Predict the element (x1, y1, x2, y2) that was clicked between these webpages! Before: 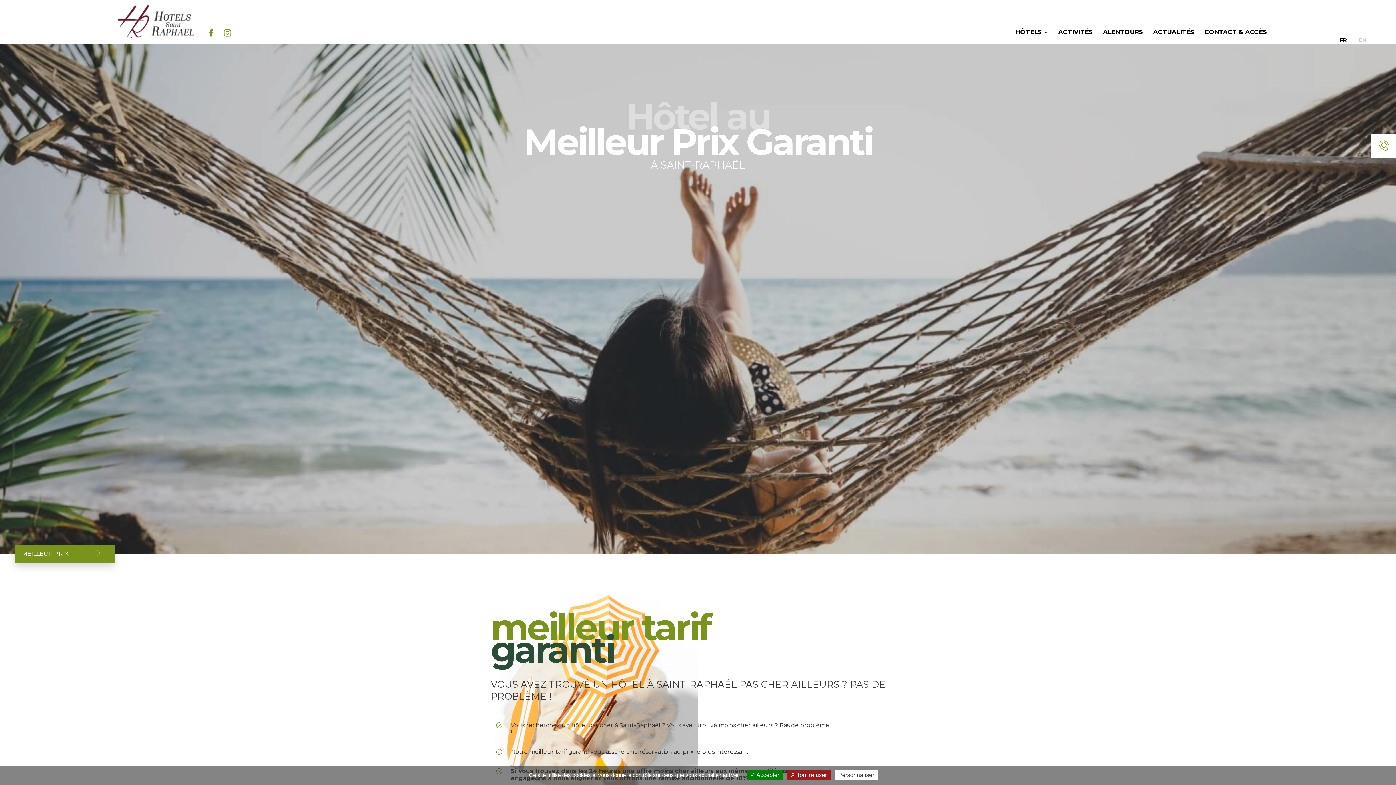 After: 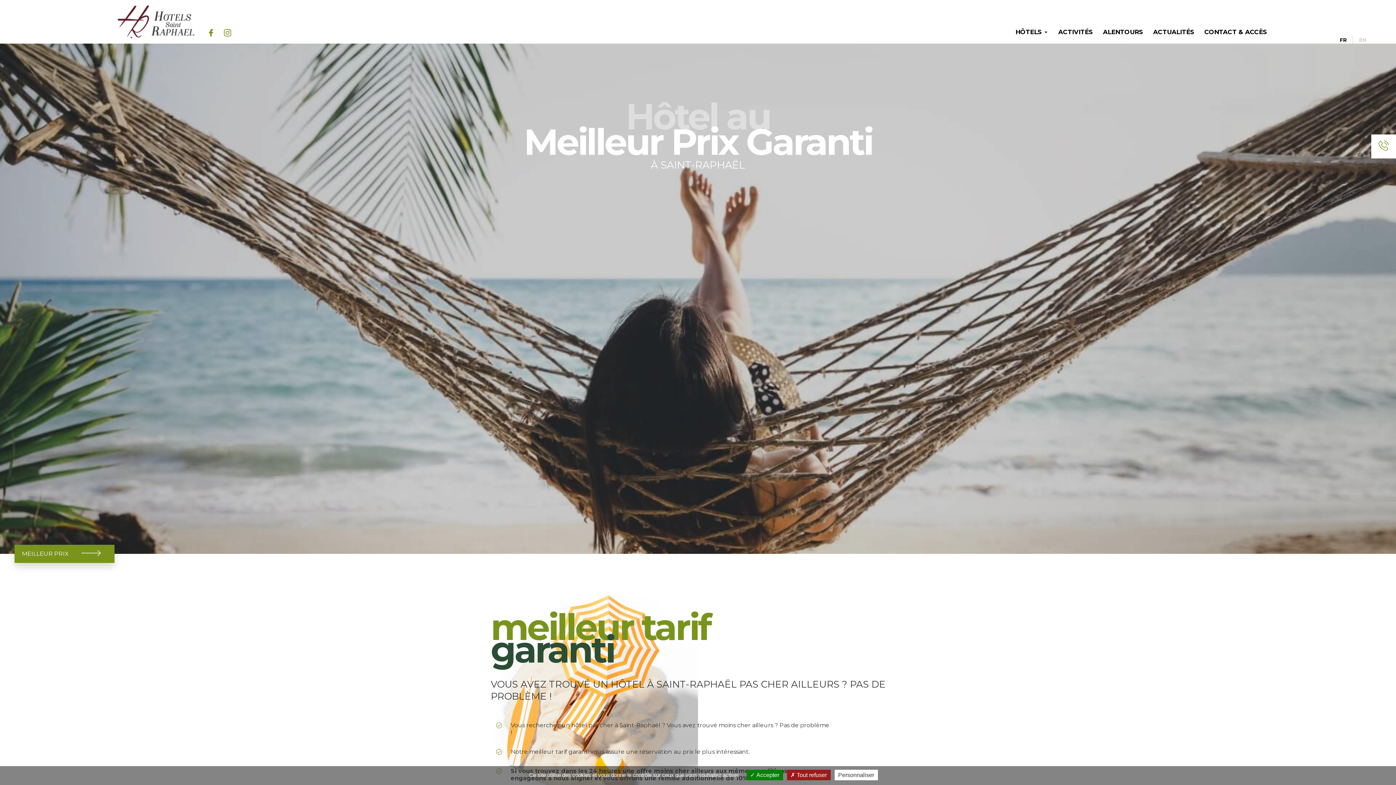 Action: bbox: (1334, 36, 1353, 43) label: FR